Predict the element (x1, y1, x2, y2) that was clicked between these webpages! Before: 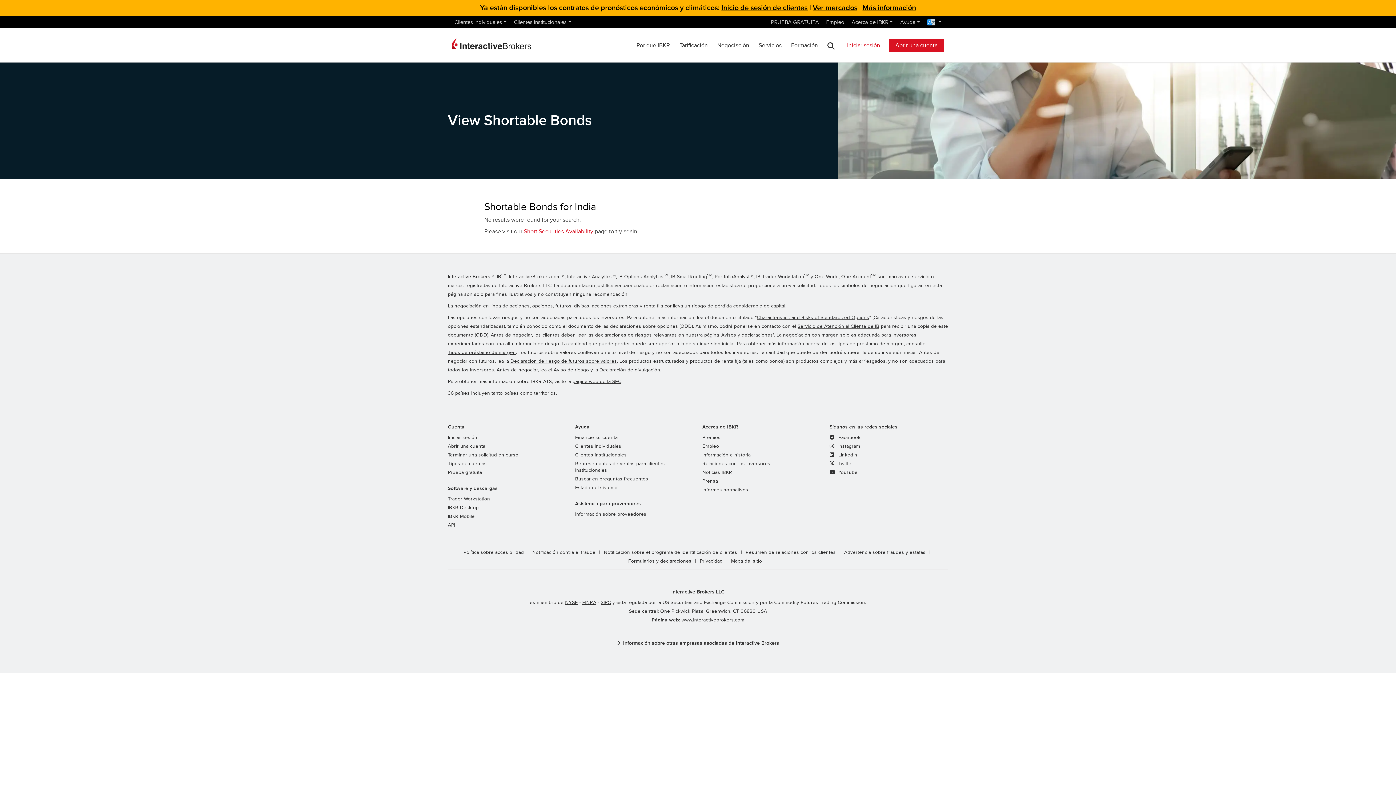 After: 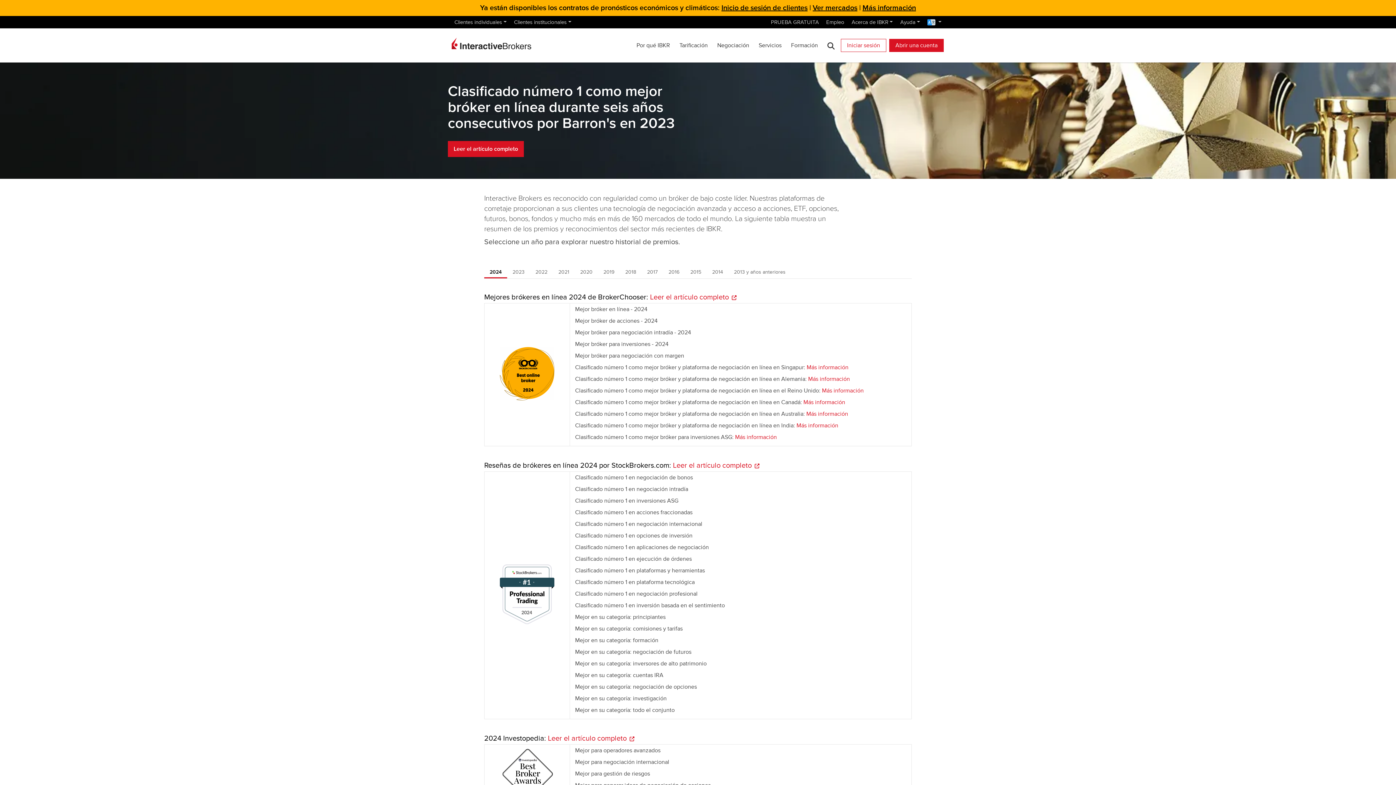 Action: bbox: (702, 433, 720, 442) label: Premios